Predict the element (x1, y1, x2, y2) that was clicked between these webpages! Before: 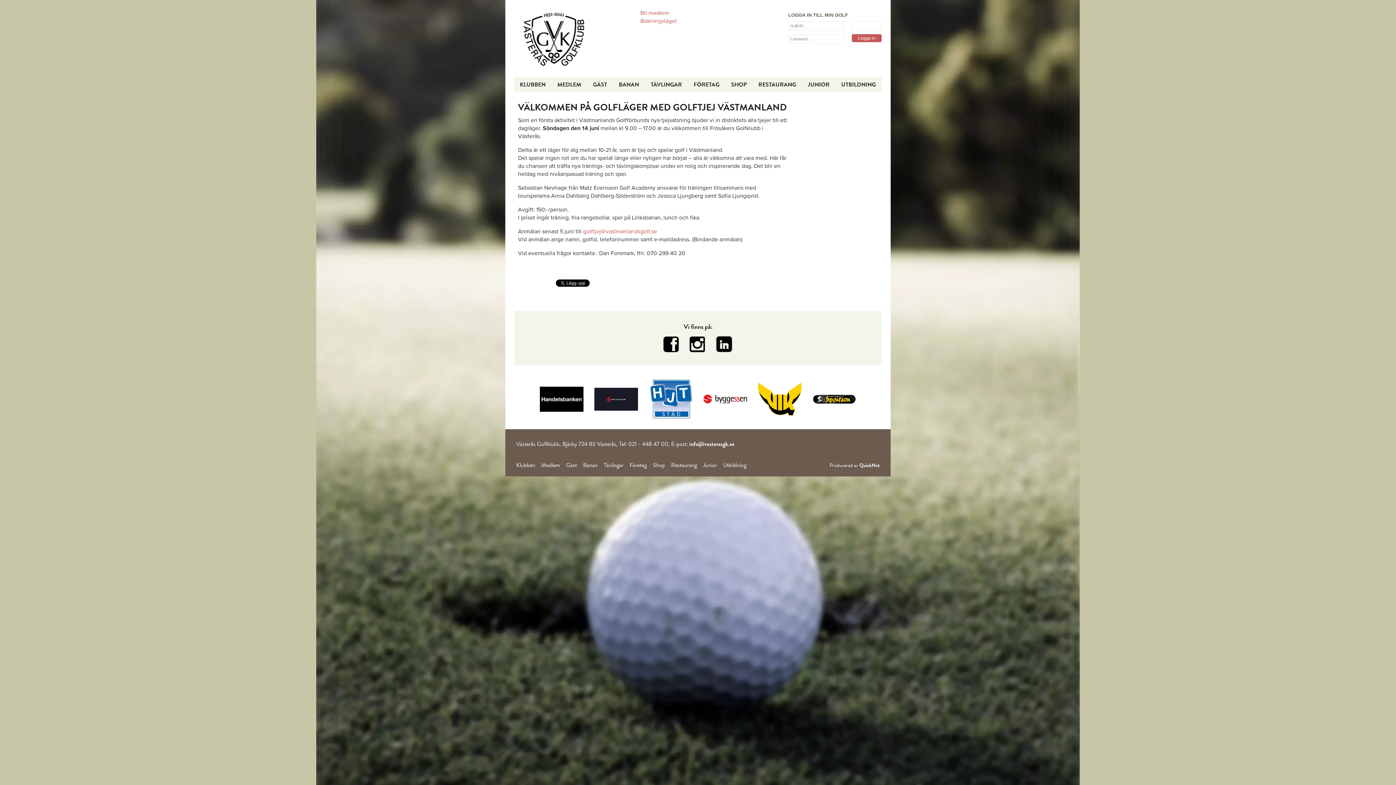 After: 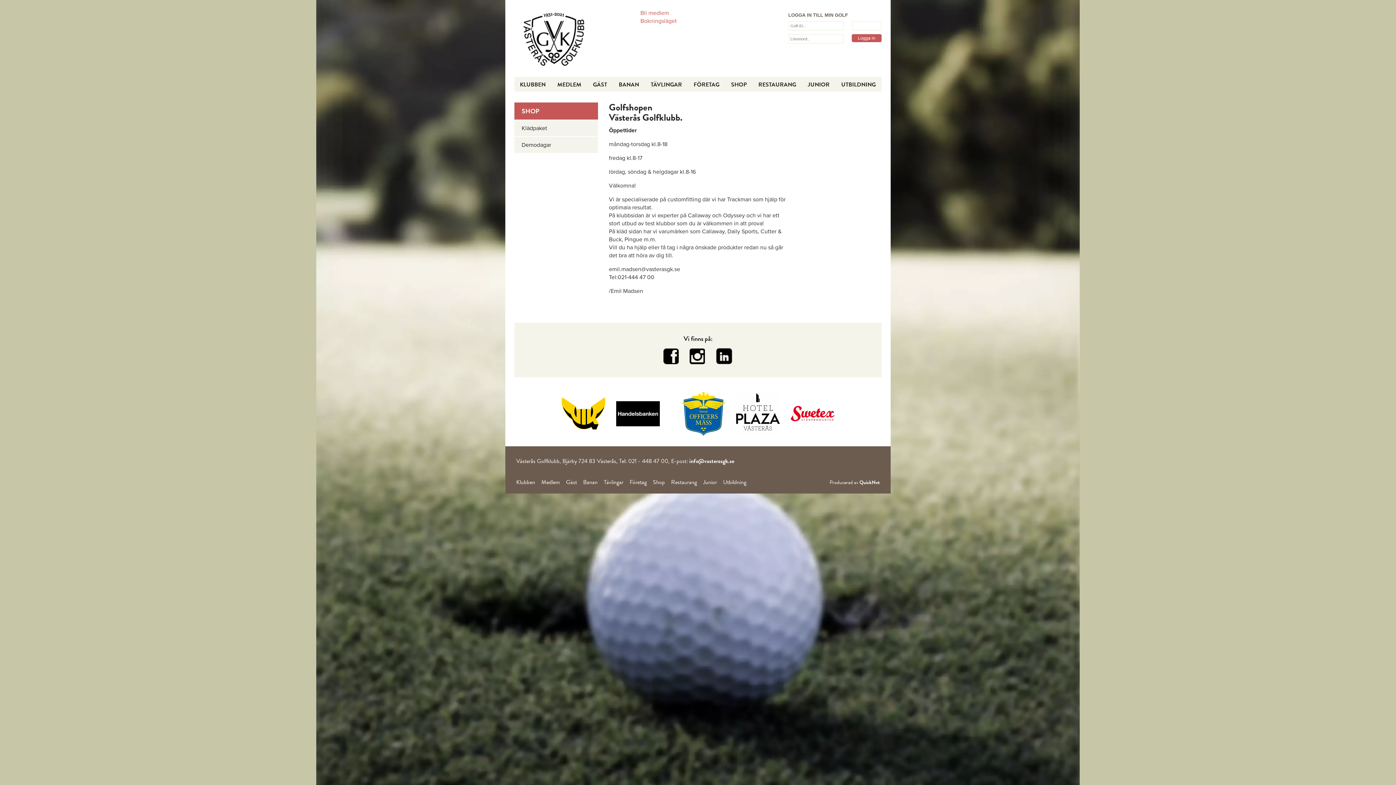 Action: bbox: (725, 77, 752, 91) label: SHOP